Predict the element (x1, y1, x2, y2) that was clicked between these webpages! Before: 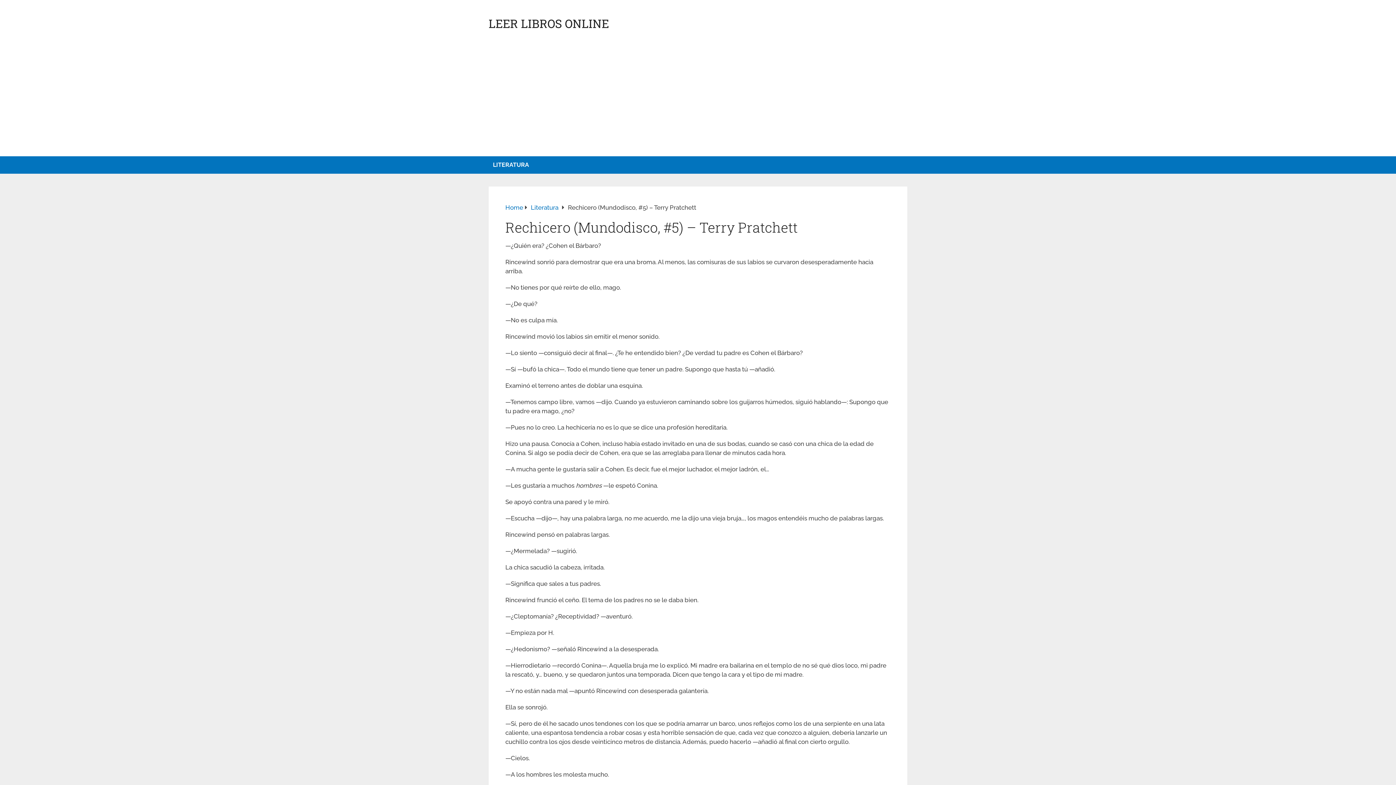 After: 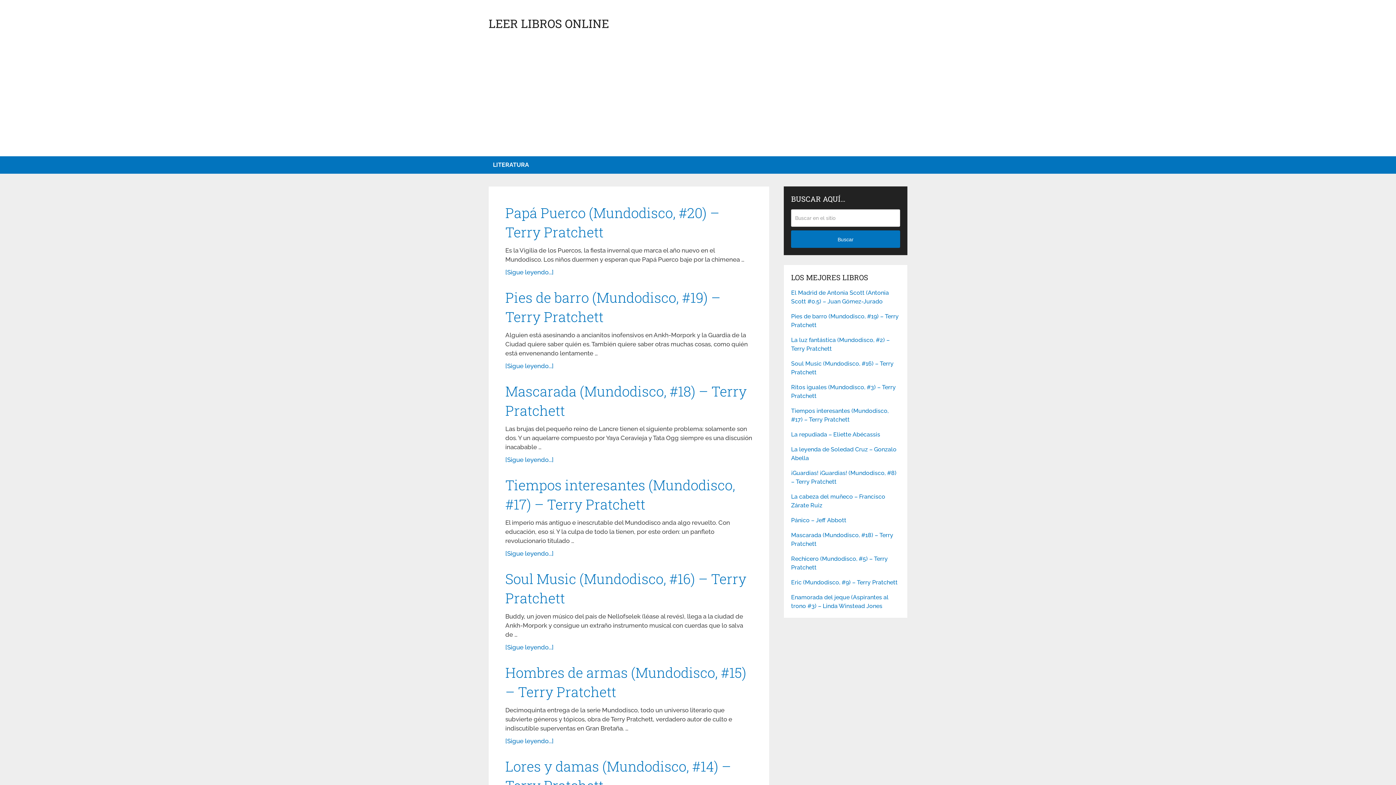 Action: bbox: (505, 204, 523, 211) label: Home